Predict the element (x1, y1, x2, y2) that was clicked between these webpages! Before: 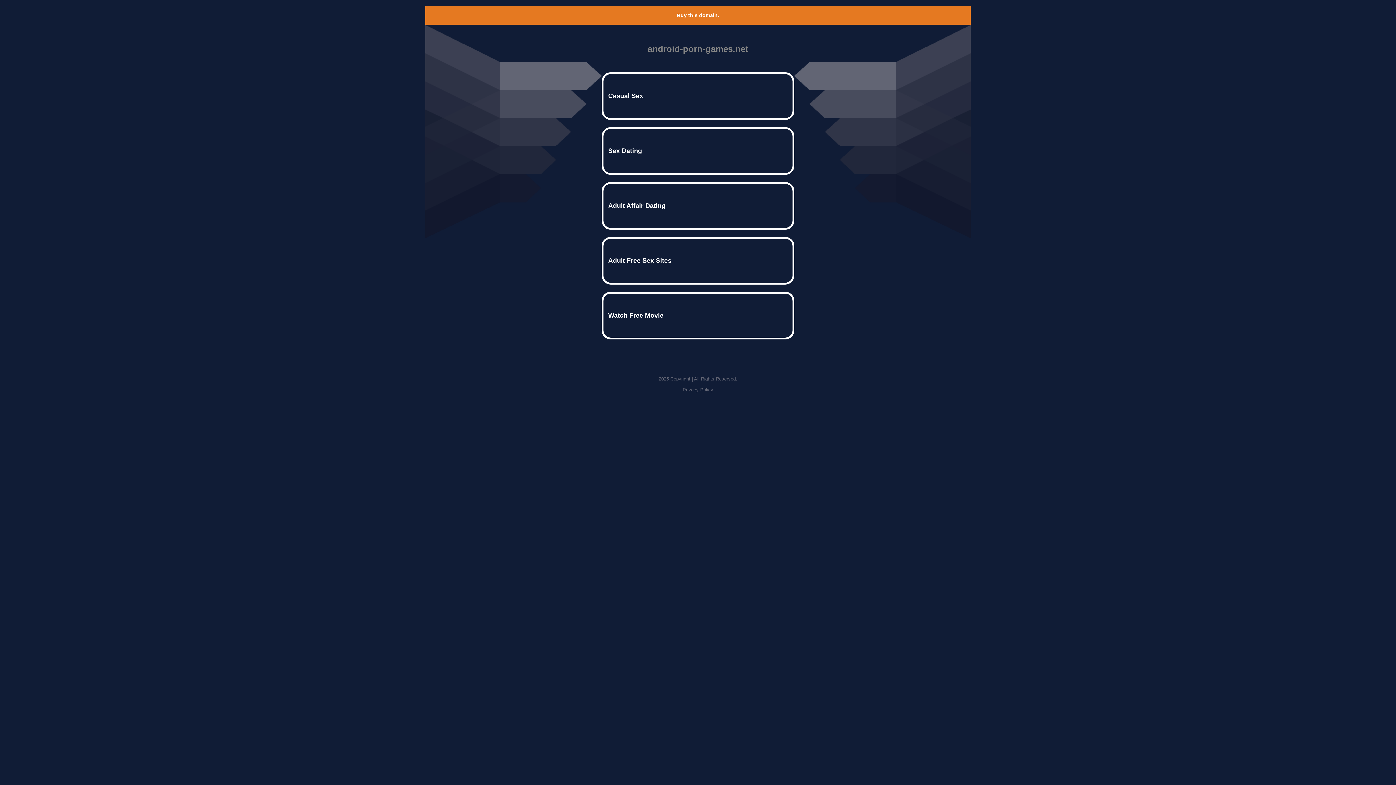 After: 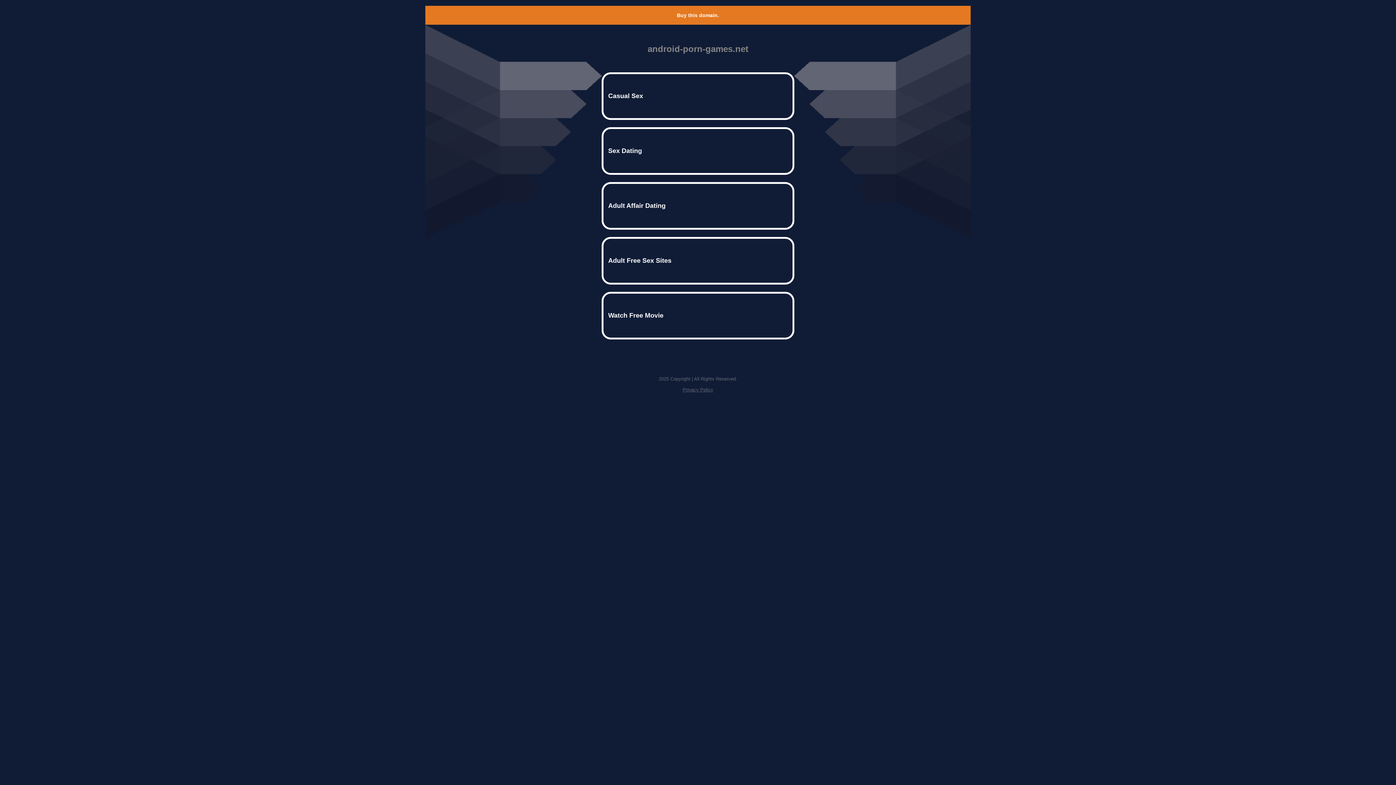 Action: label: Privacy Policy bbox: (682, 387, 713, 392)